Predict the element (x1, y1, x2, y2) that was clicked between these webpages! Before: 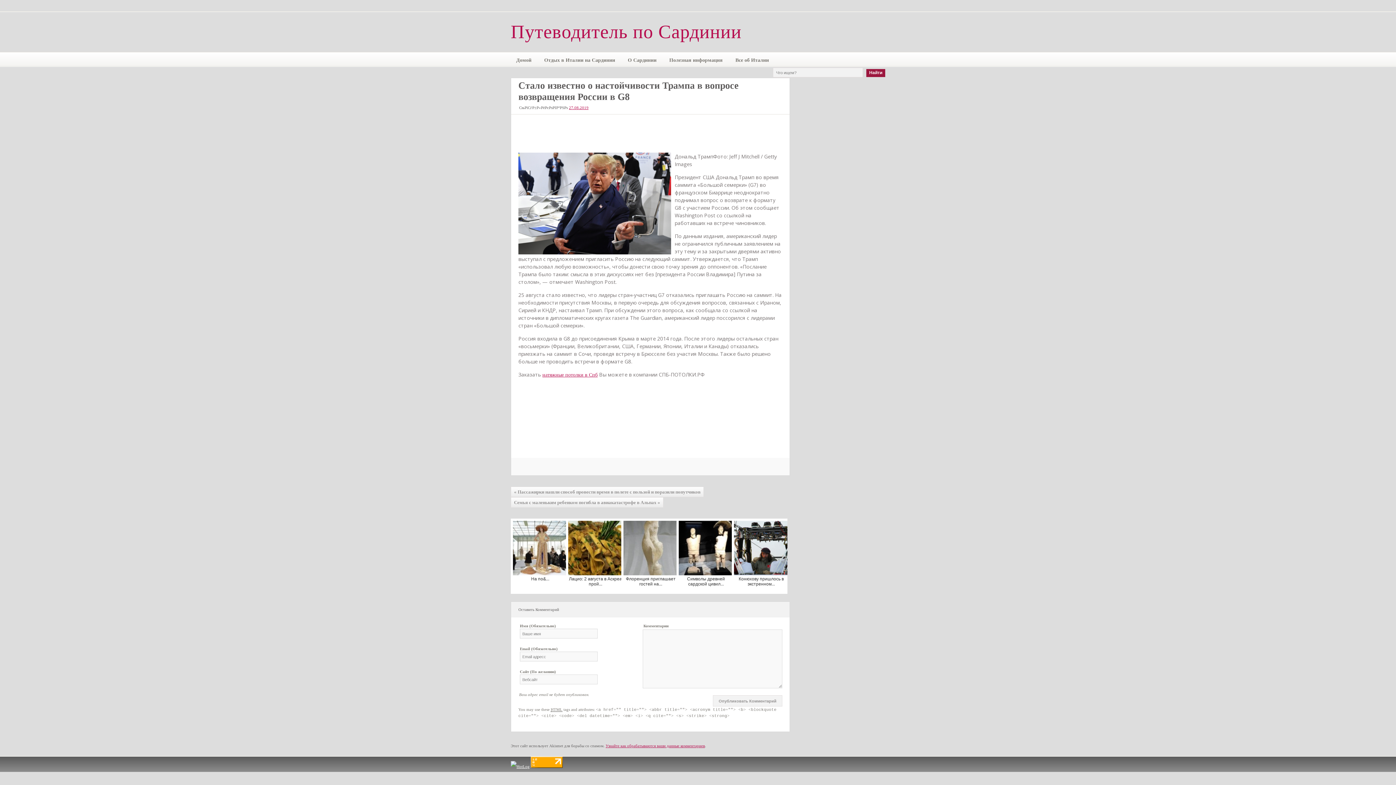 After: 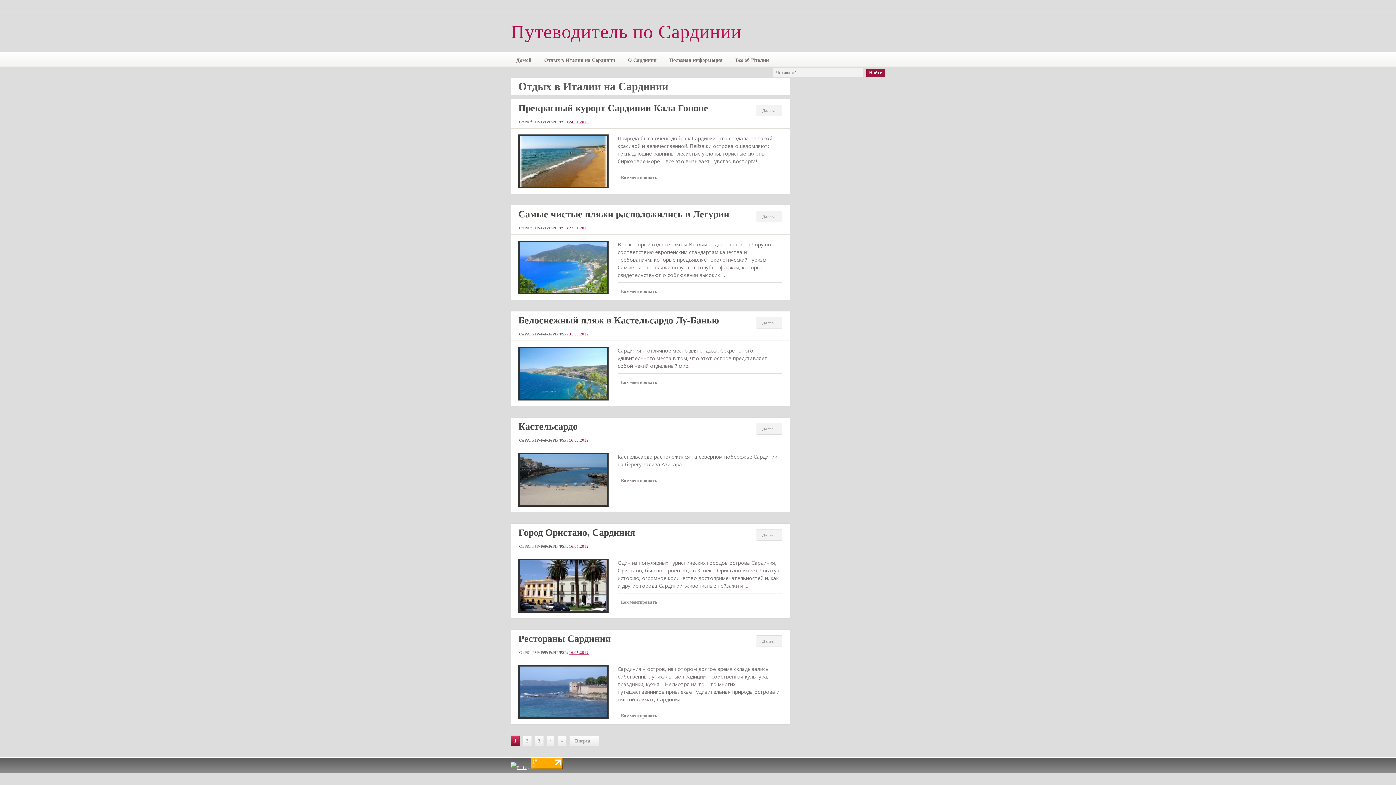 Action: bbox: (538, 54, 620, 65) label: Отдых в Италии на Сардинии